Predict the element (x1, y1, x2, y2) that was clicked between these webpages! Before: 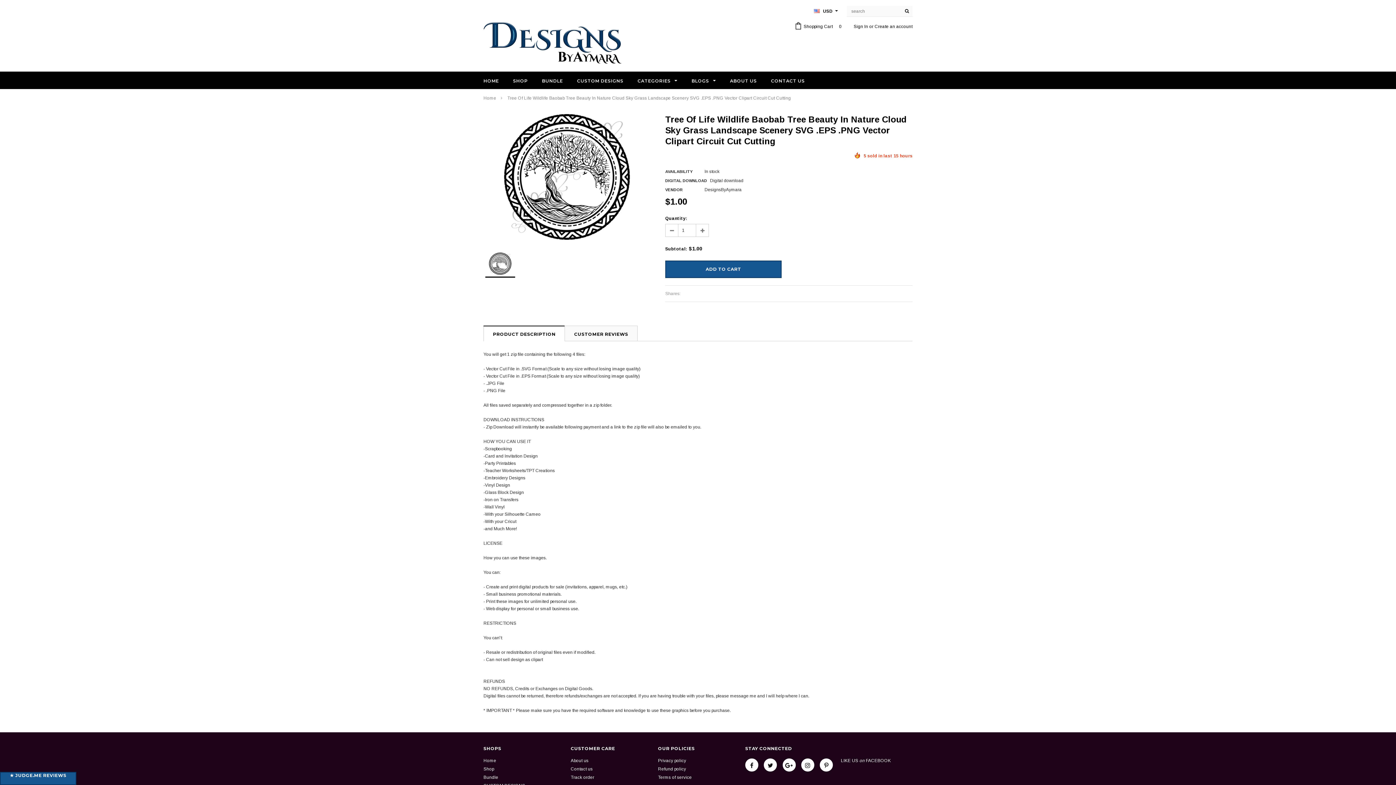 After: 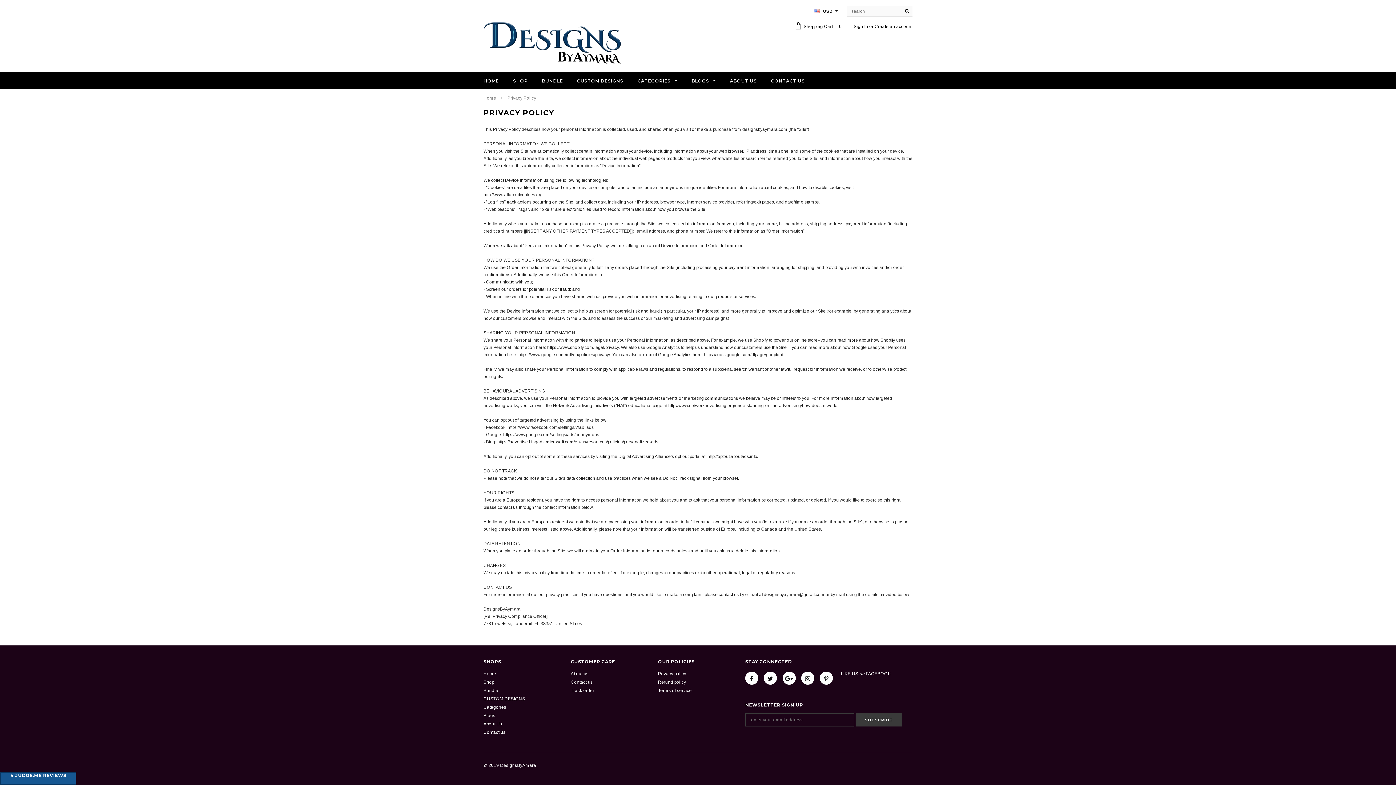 Action: bbox: (658, 758, 686, 763) label: Privacy policy